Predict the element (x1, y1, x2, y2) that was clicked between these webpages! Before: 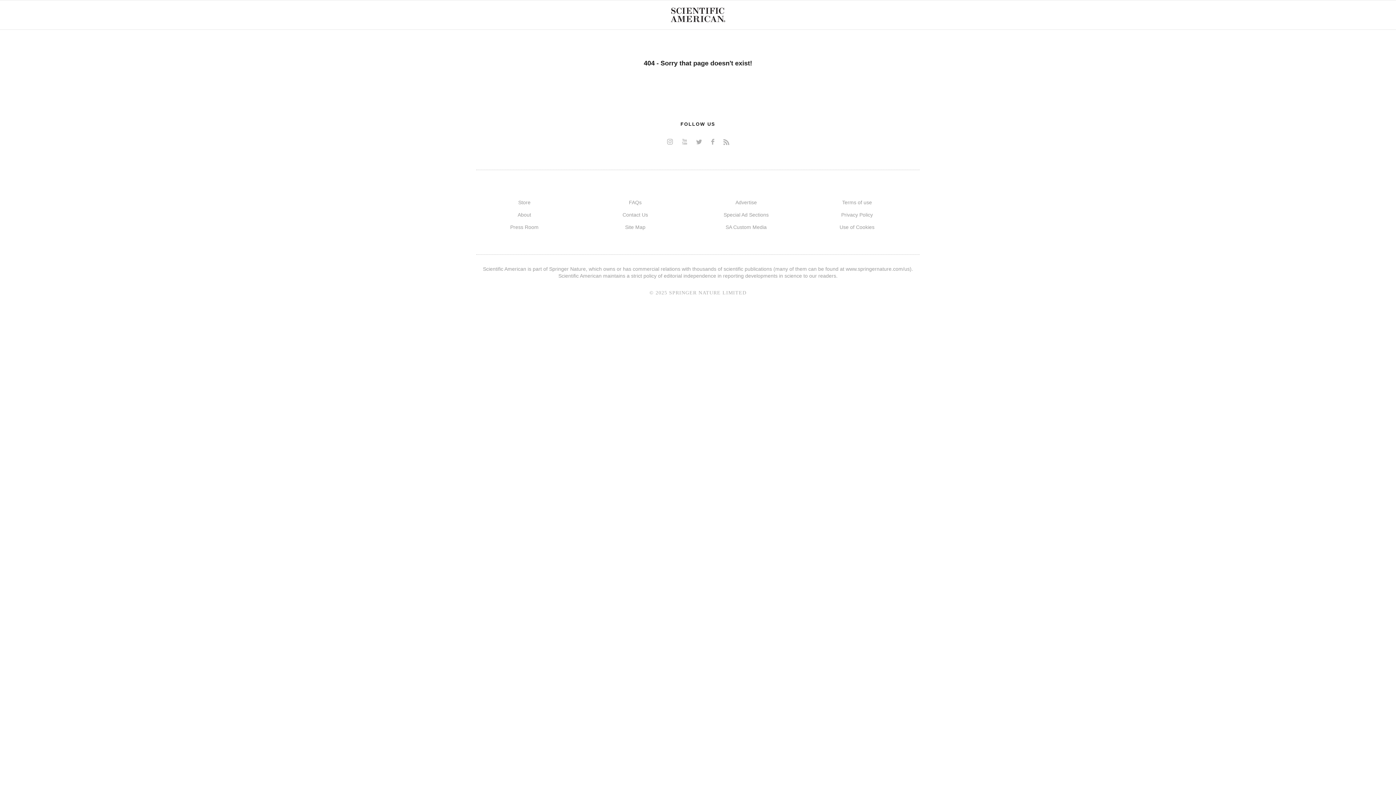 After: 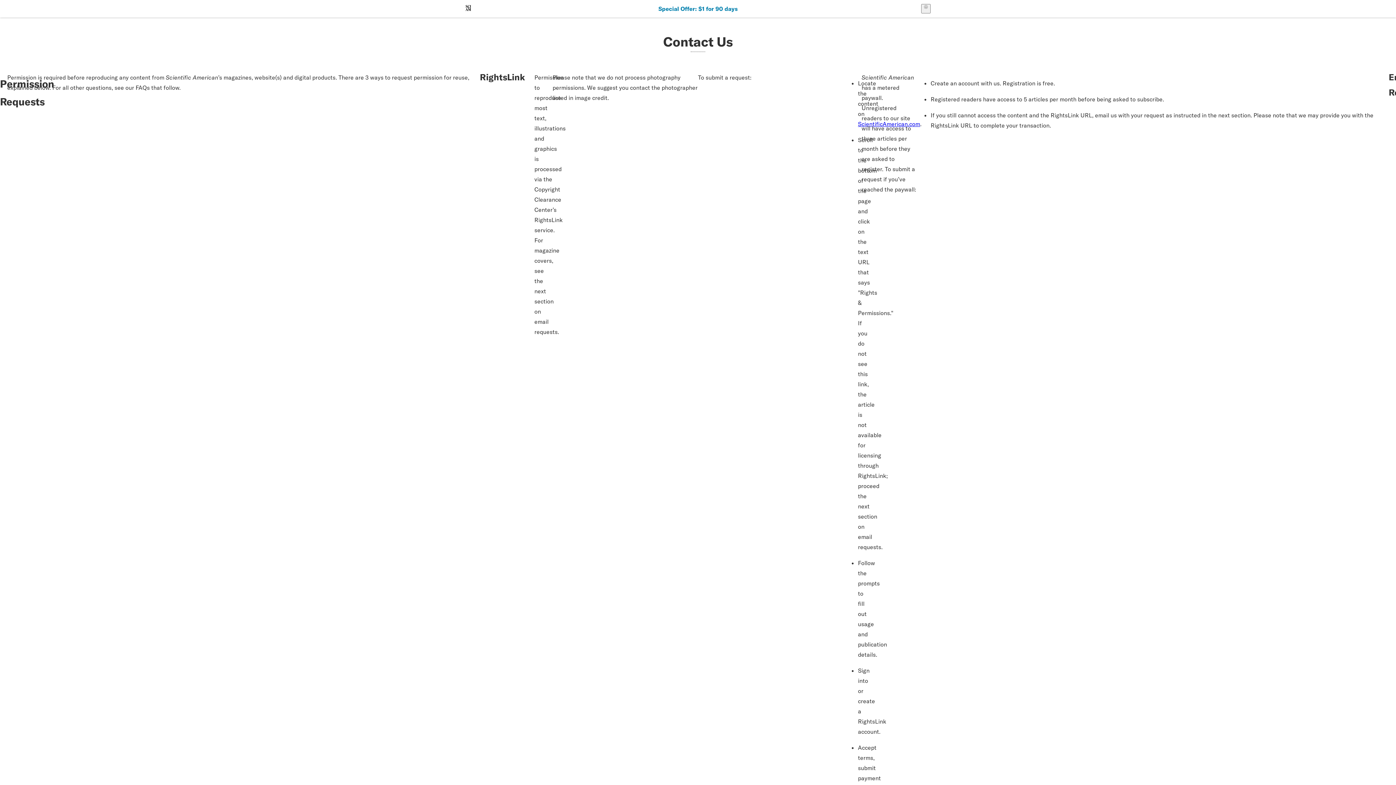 Action: bbox: (622, 212, 648, 217) label: Contact Us